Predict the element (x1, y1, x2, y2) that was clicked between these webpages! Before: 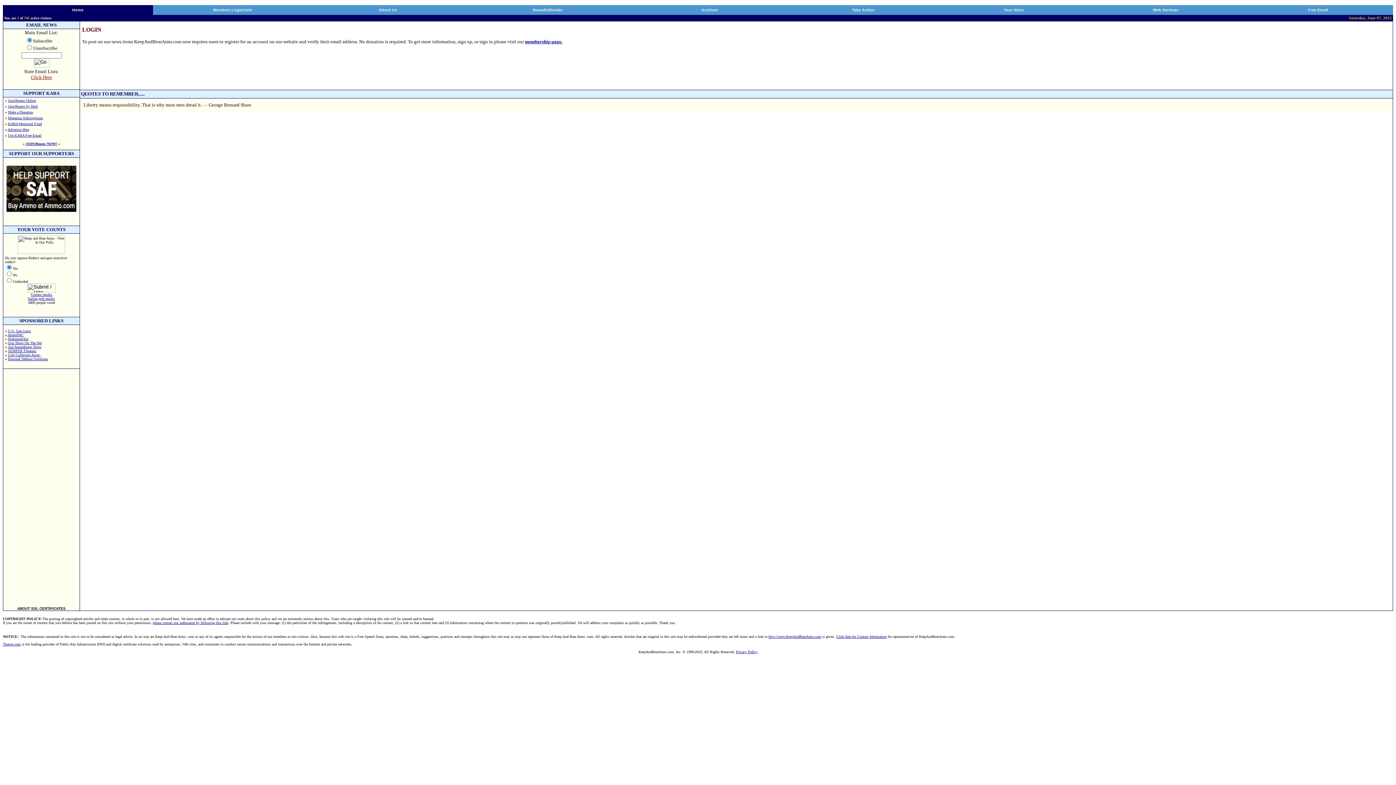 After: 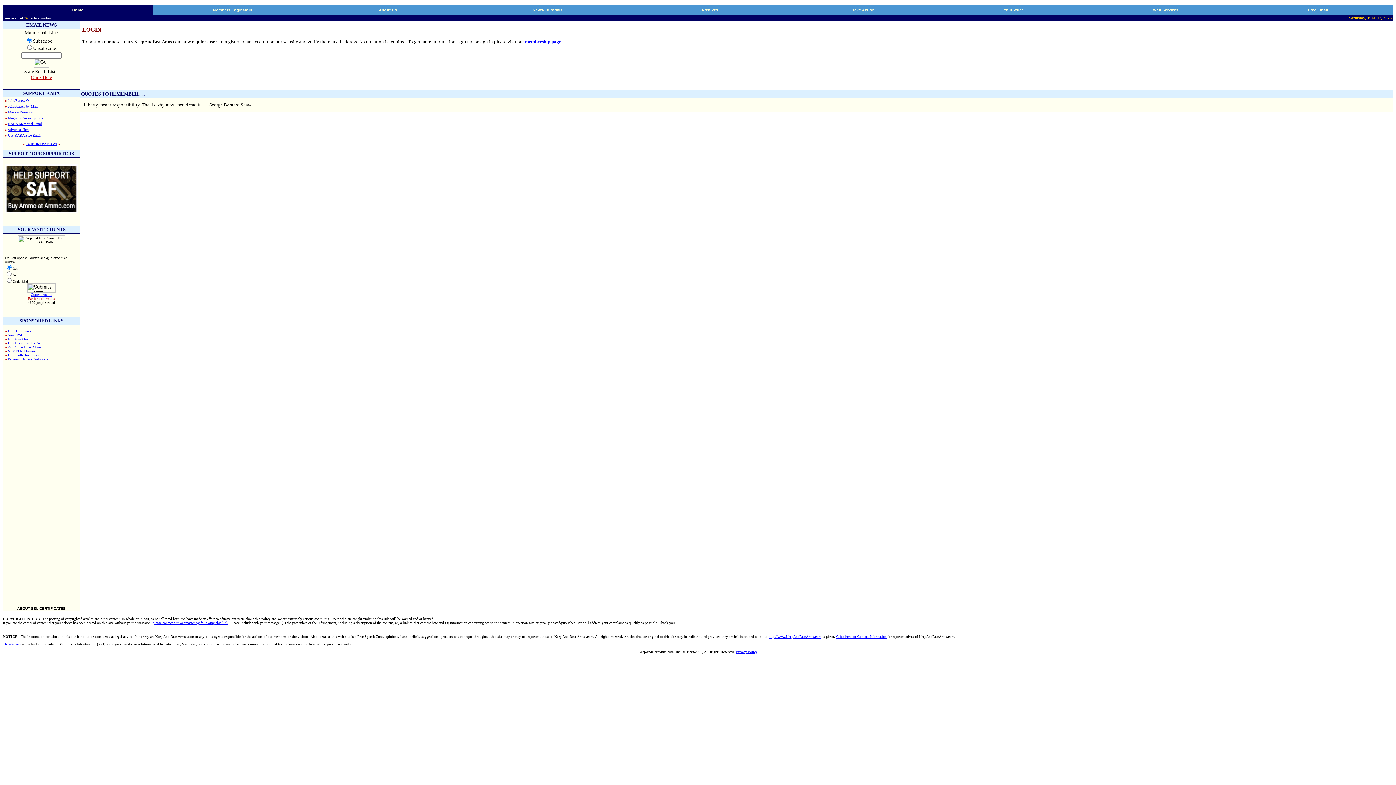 Action: label: Earlier poll results
 bbox: (28, 296, 54, 300)